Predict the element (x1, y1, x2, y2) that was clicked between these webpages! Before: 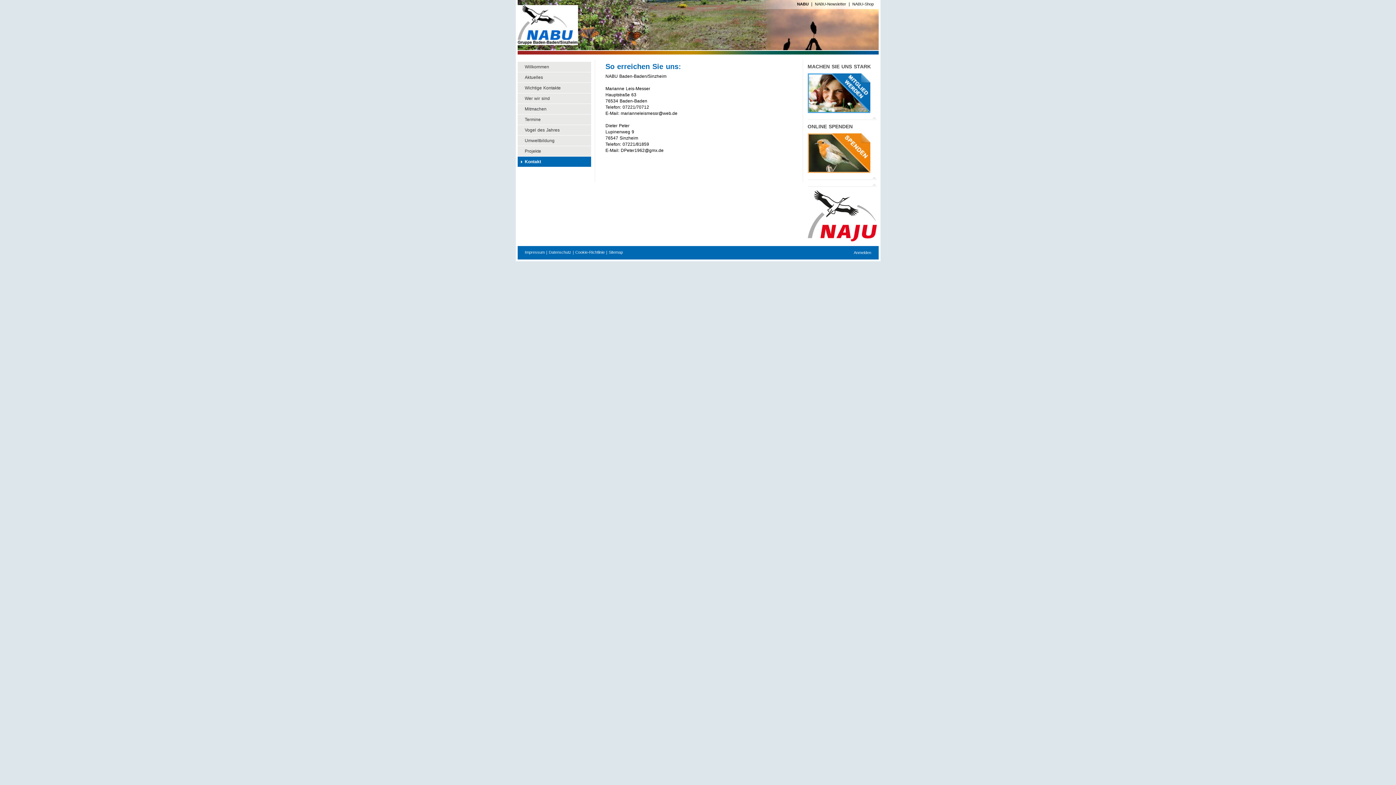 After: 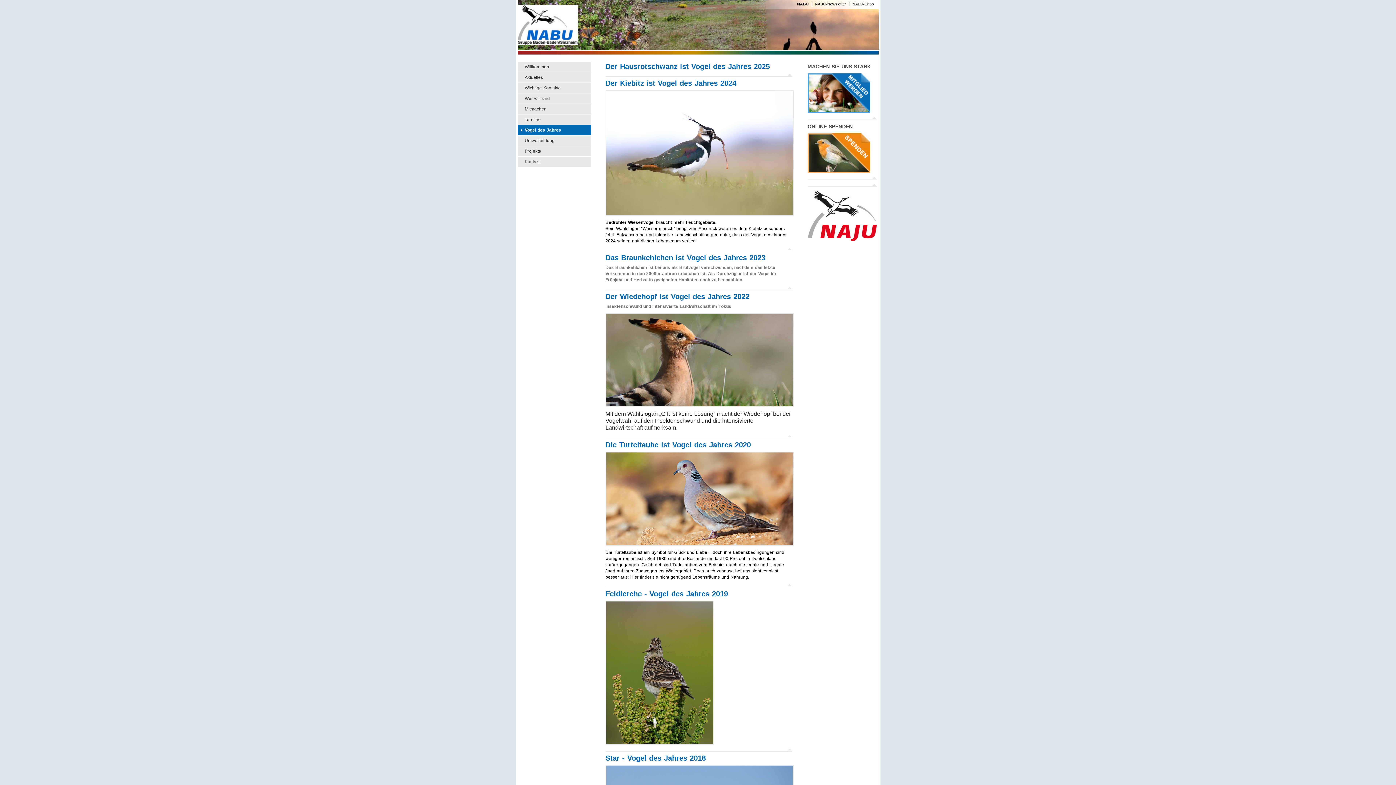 Action: label: Vogel des Jahres bbox: (517, 125, 591, 135)